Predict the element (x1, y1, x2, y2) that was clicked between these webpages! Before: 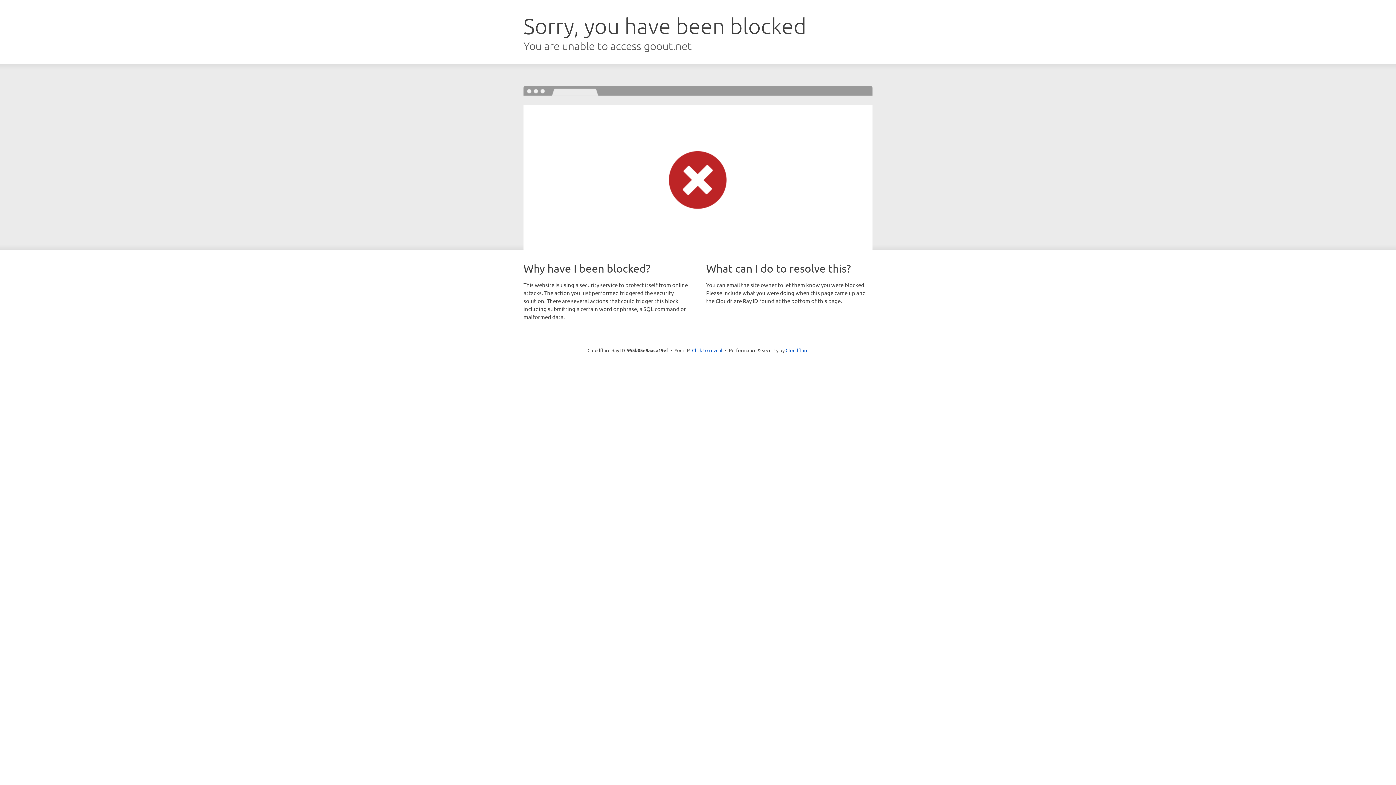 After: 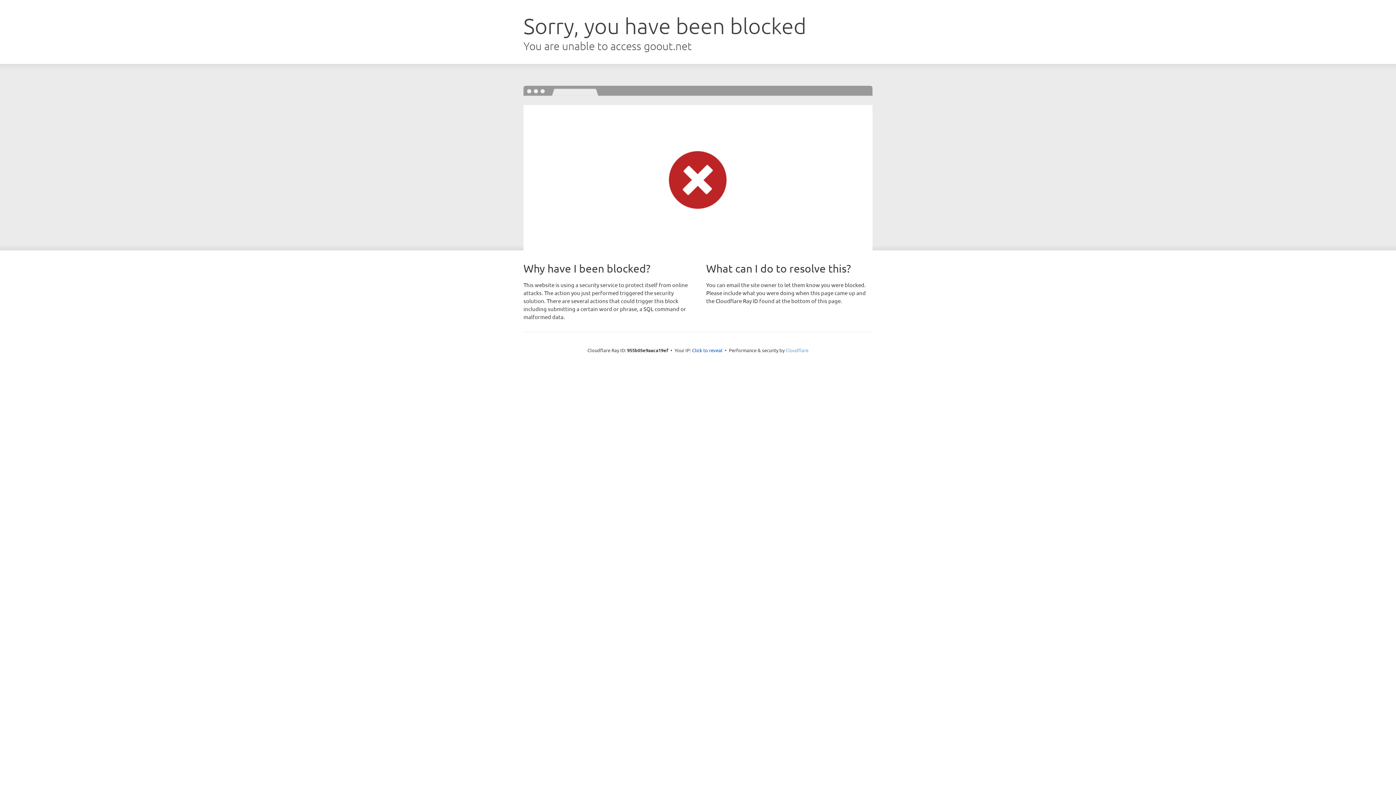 Action: bbox: (785, 347, 808, 353) label: Cloudflare